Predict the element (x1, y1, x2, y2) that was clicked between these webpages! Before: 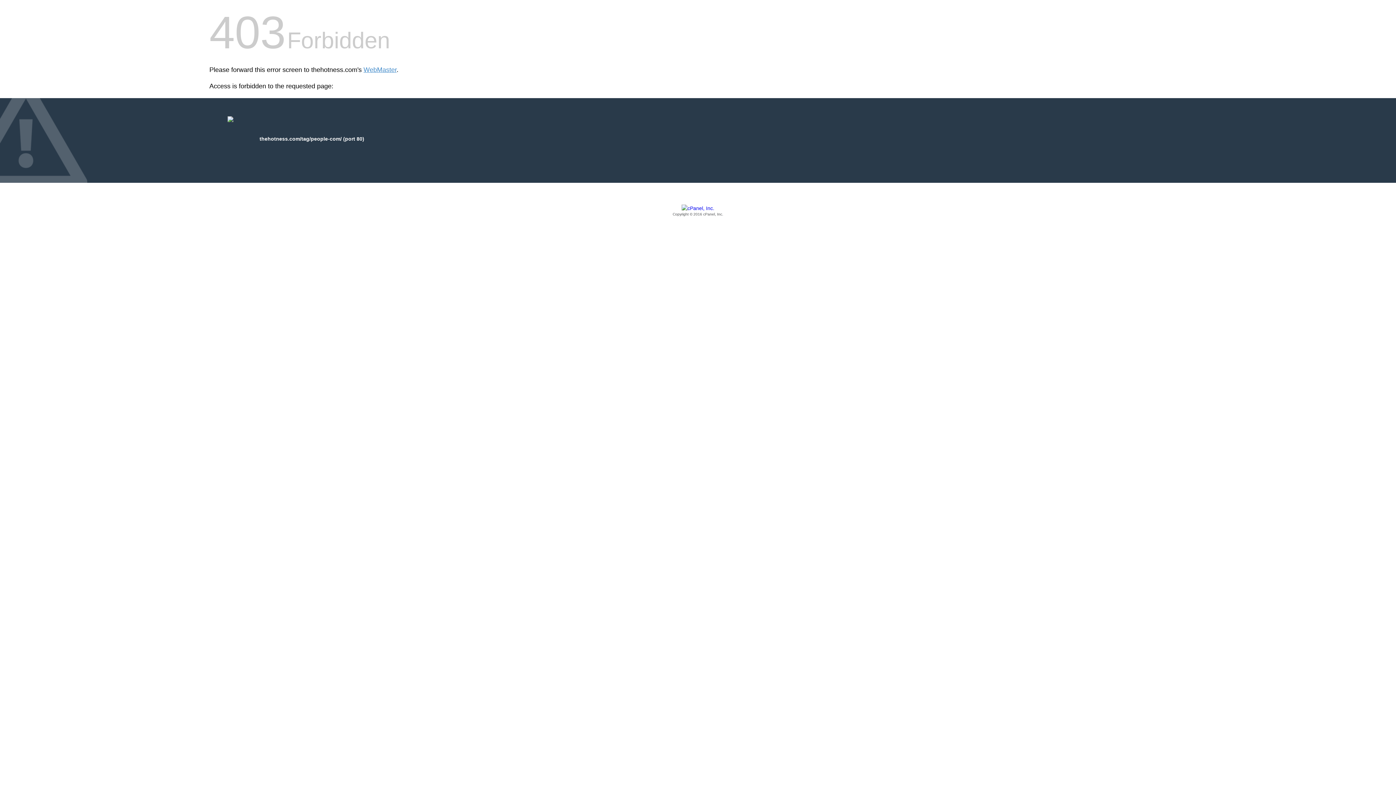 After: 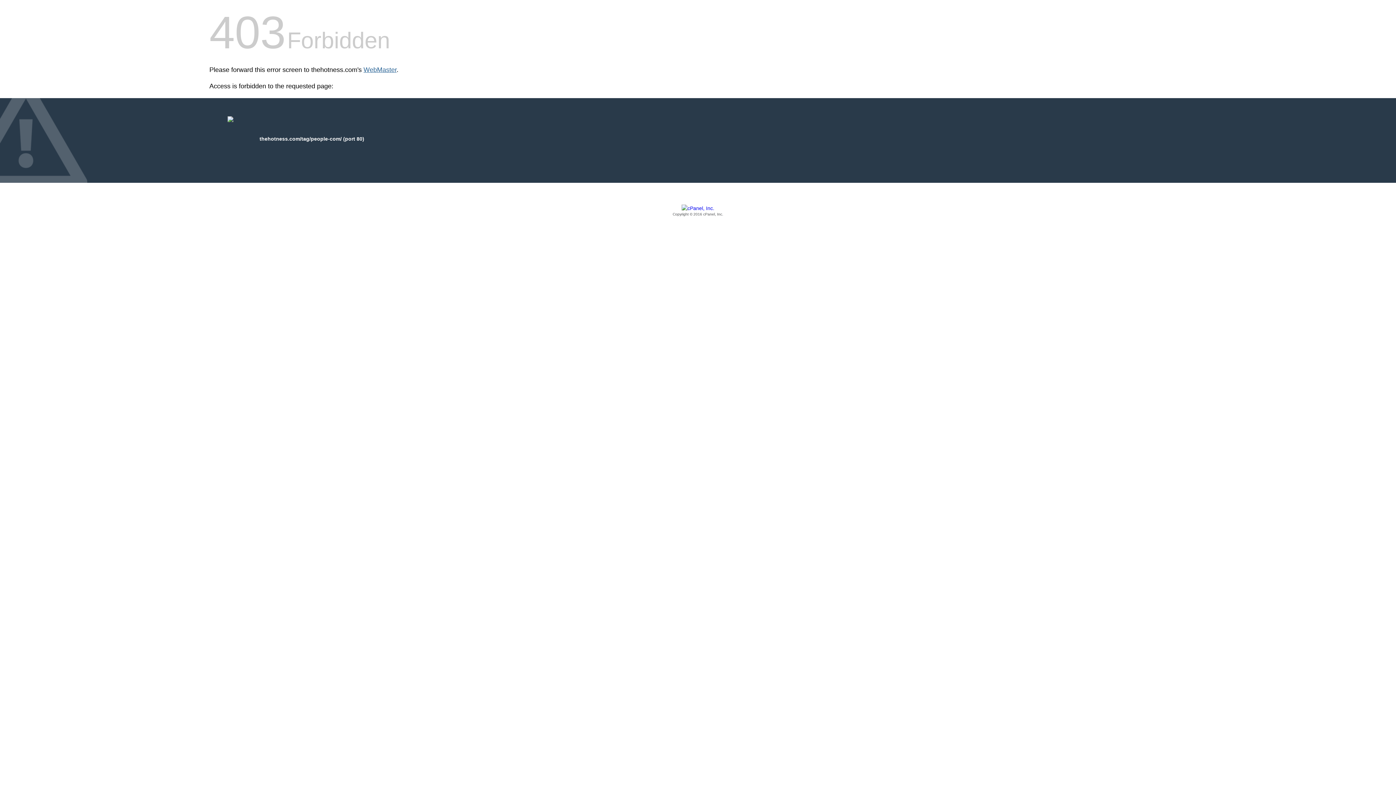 Action: bbox: (363, 66, 396, 73) label: WebMaster